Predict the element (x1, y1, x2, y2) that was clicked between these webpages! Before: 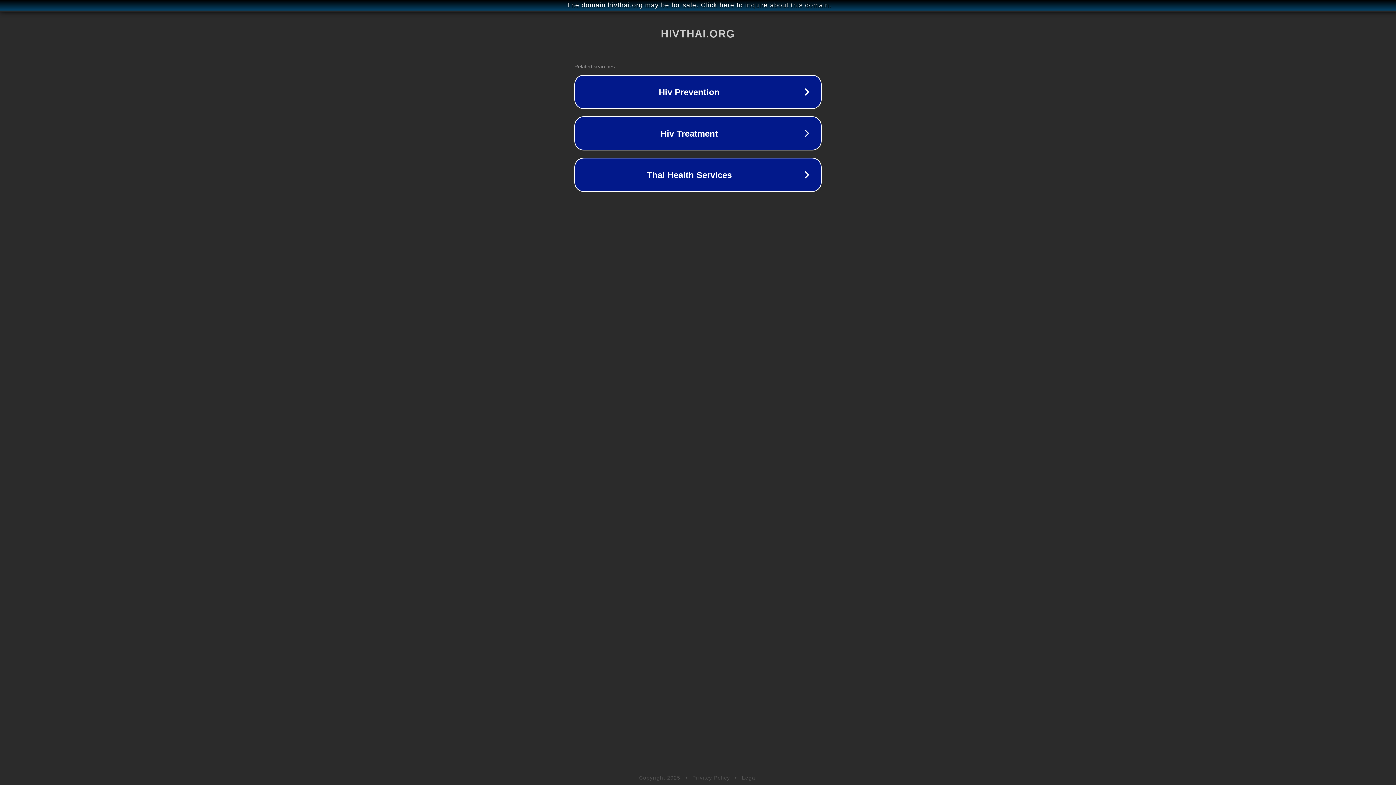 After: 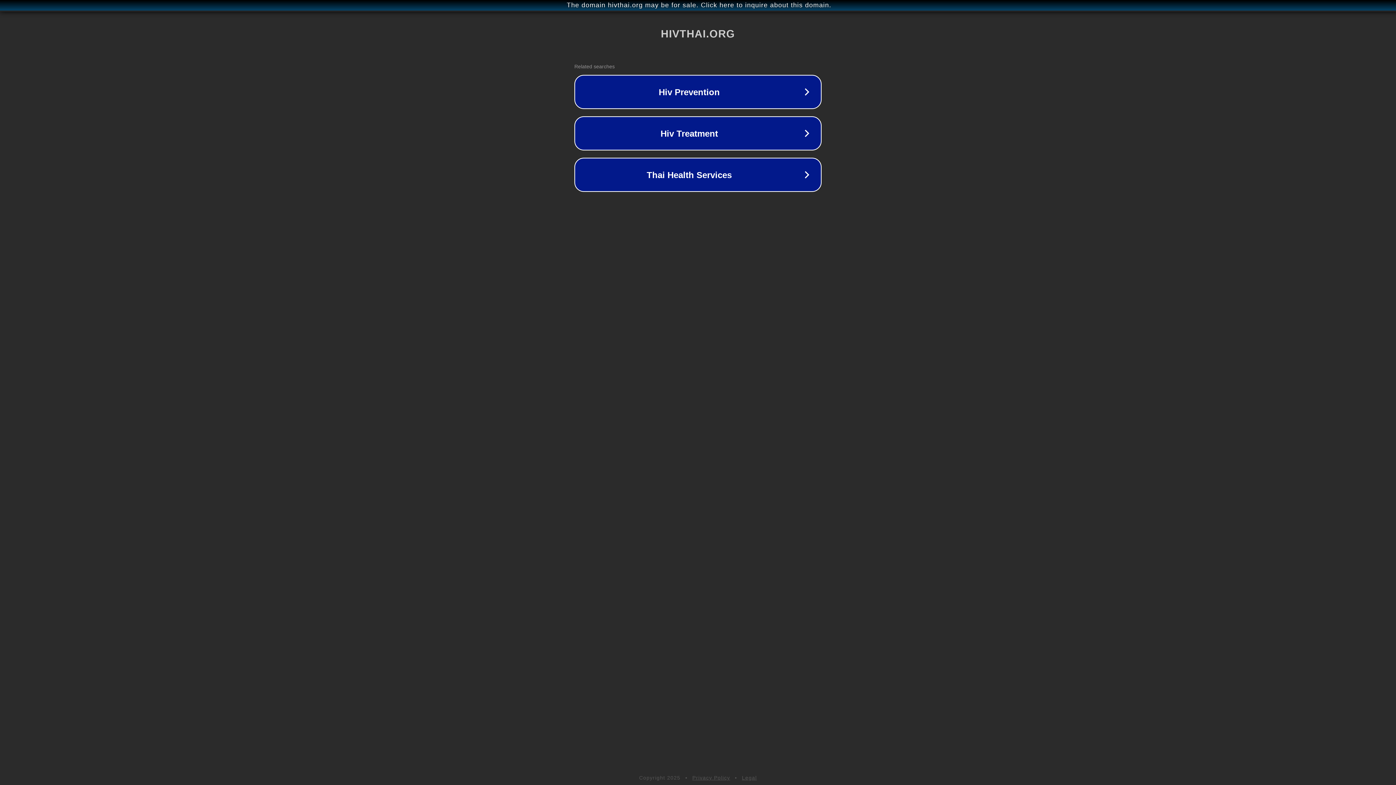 Action: bbox: (692, 775, 730, 781) label: Privacy Policy